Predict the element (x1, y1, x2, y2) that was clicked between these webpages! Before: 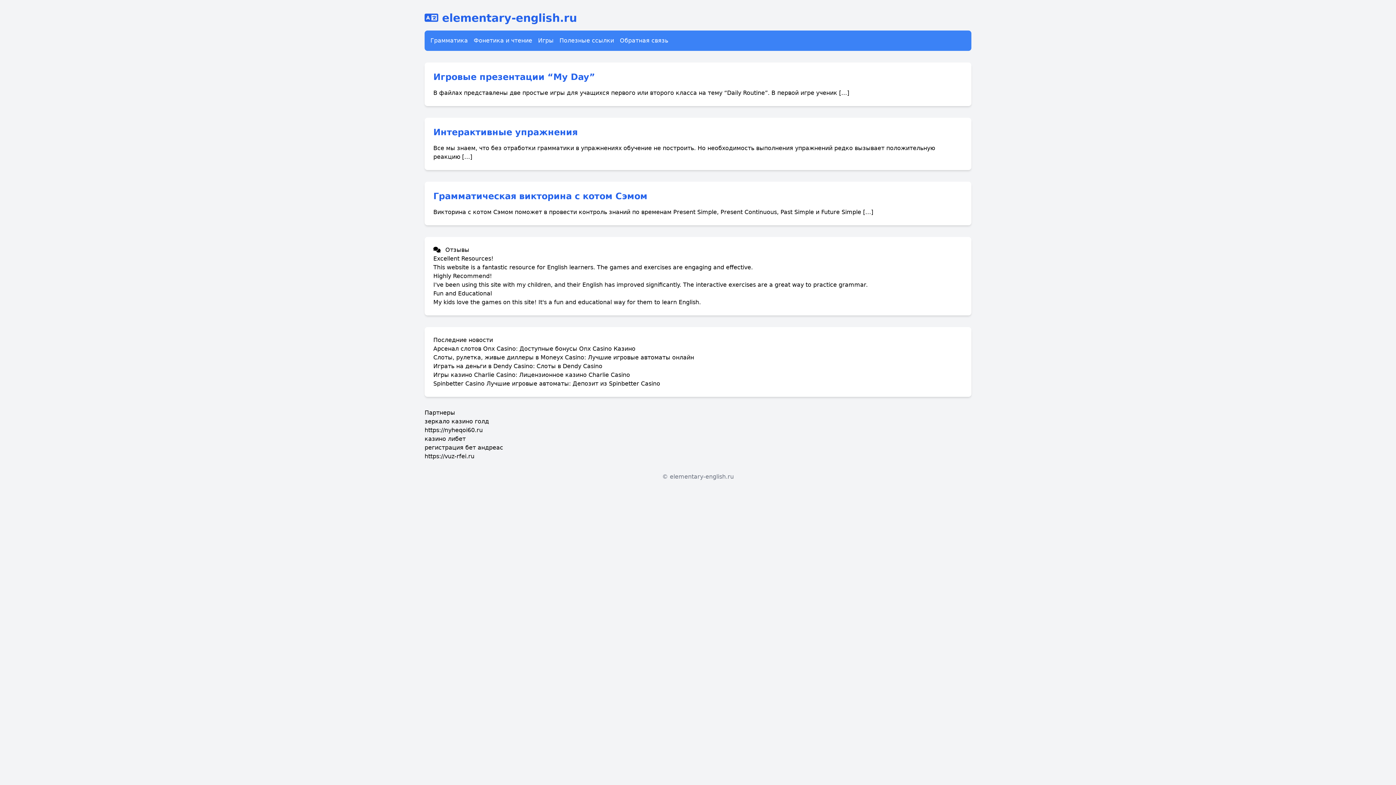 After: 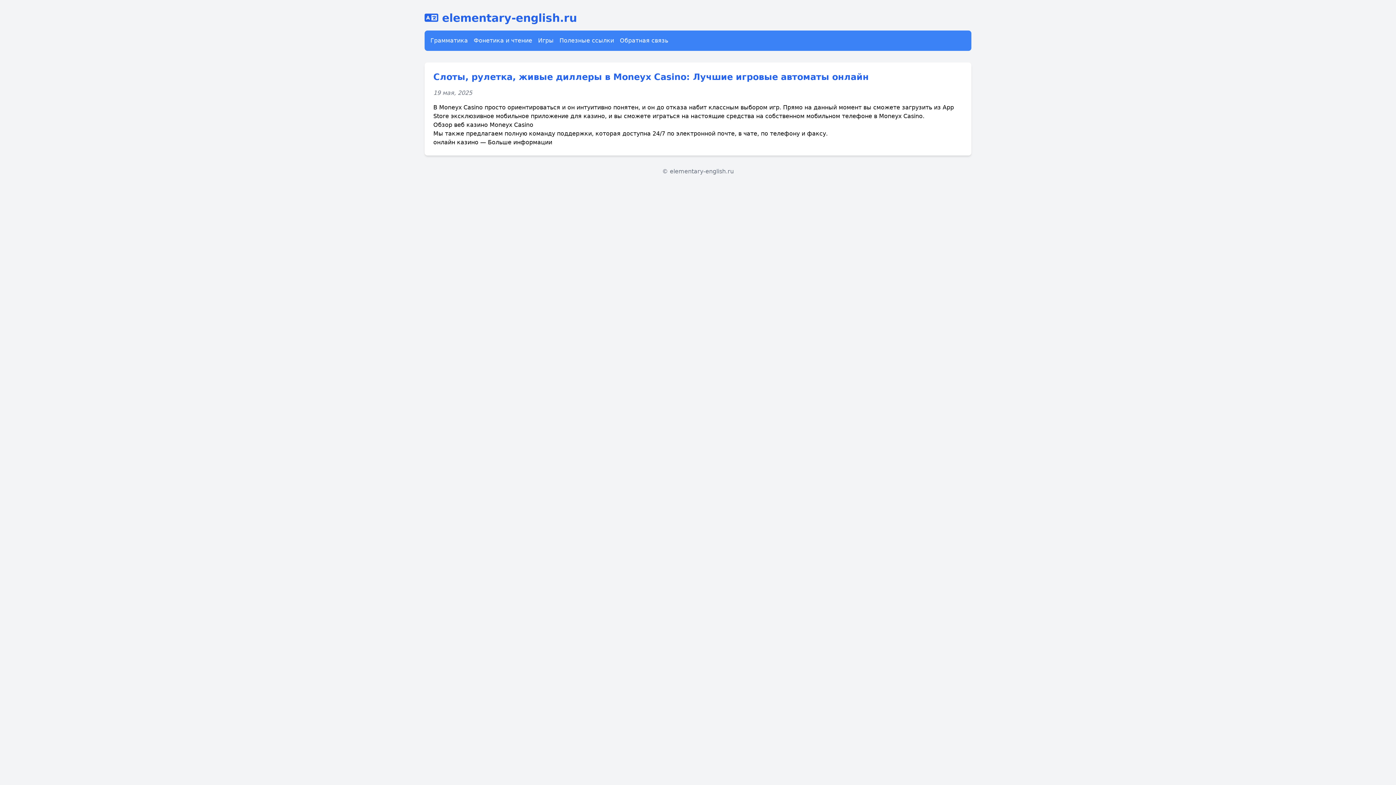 Action: label: Слоты, рулетка, живые диллеры в Moneyx Casino: Лучшие игровые автоматы онлайн bbox: (433, 354, 694, 361)